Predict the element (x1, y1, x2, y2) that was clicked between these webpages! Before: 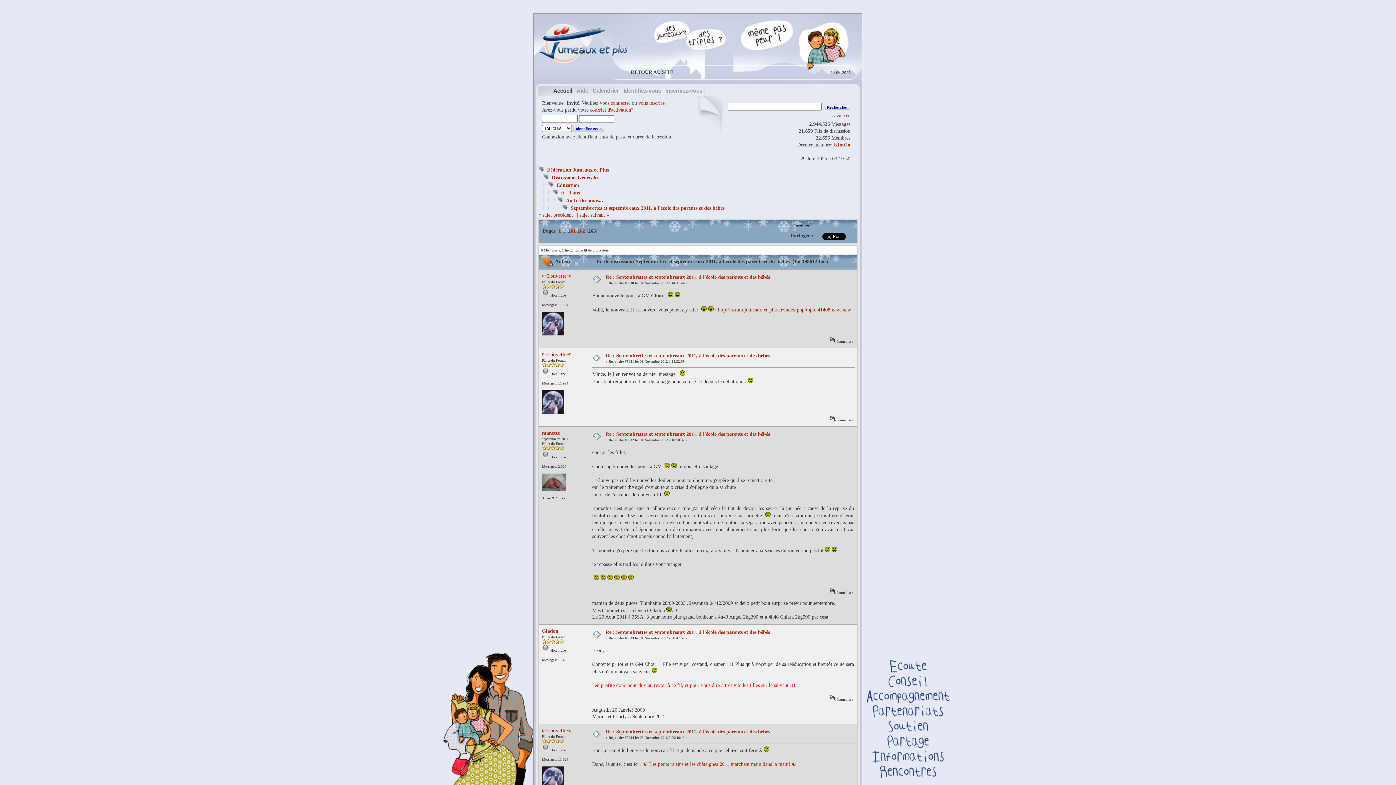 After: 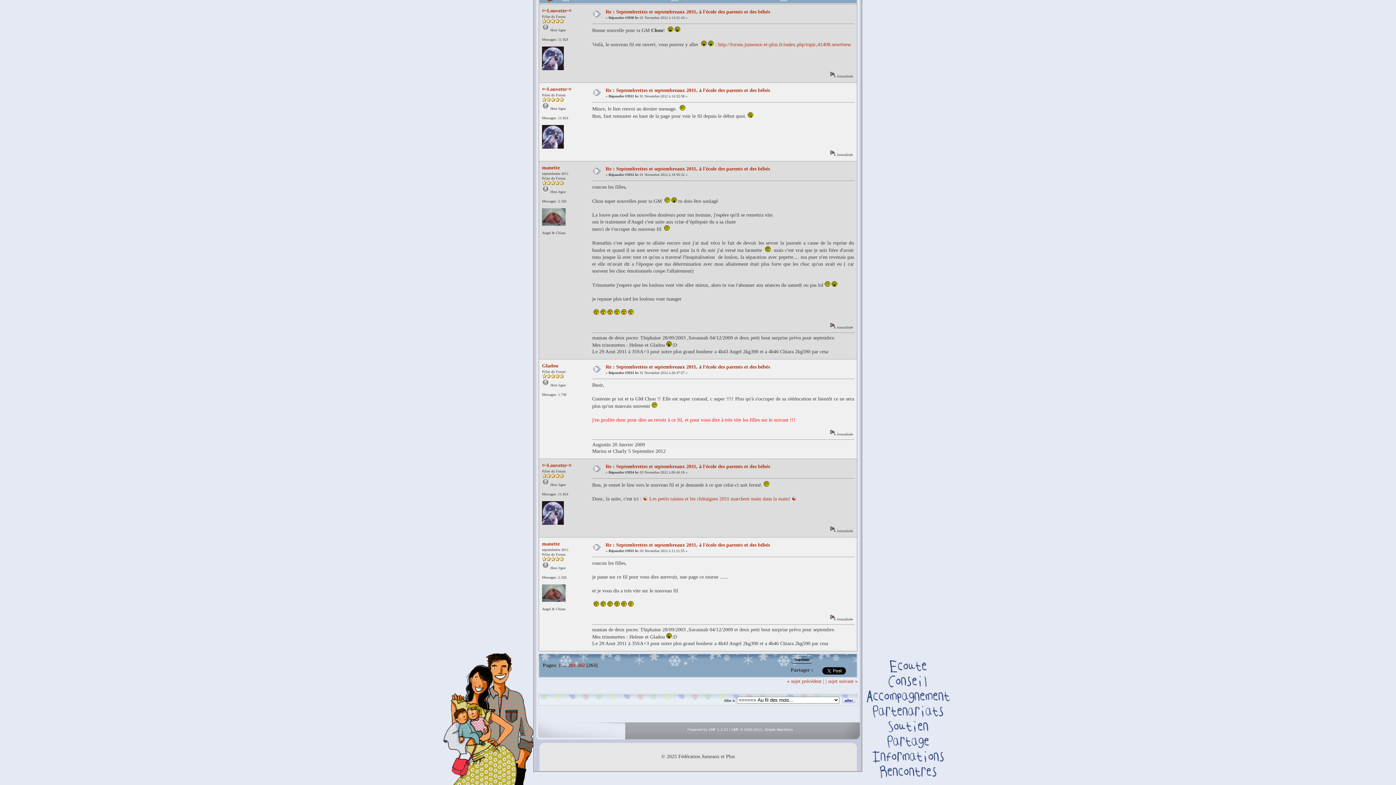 Action: bbox: (605, 353, 770, 358) label: Re : Septembrettes et septembreaux 2011, à l'école des parents et des bébés